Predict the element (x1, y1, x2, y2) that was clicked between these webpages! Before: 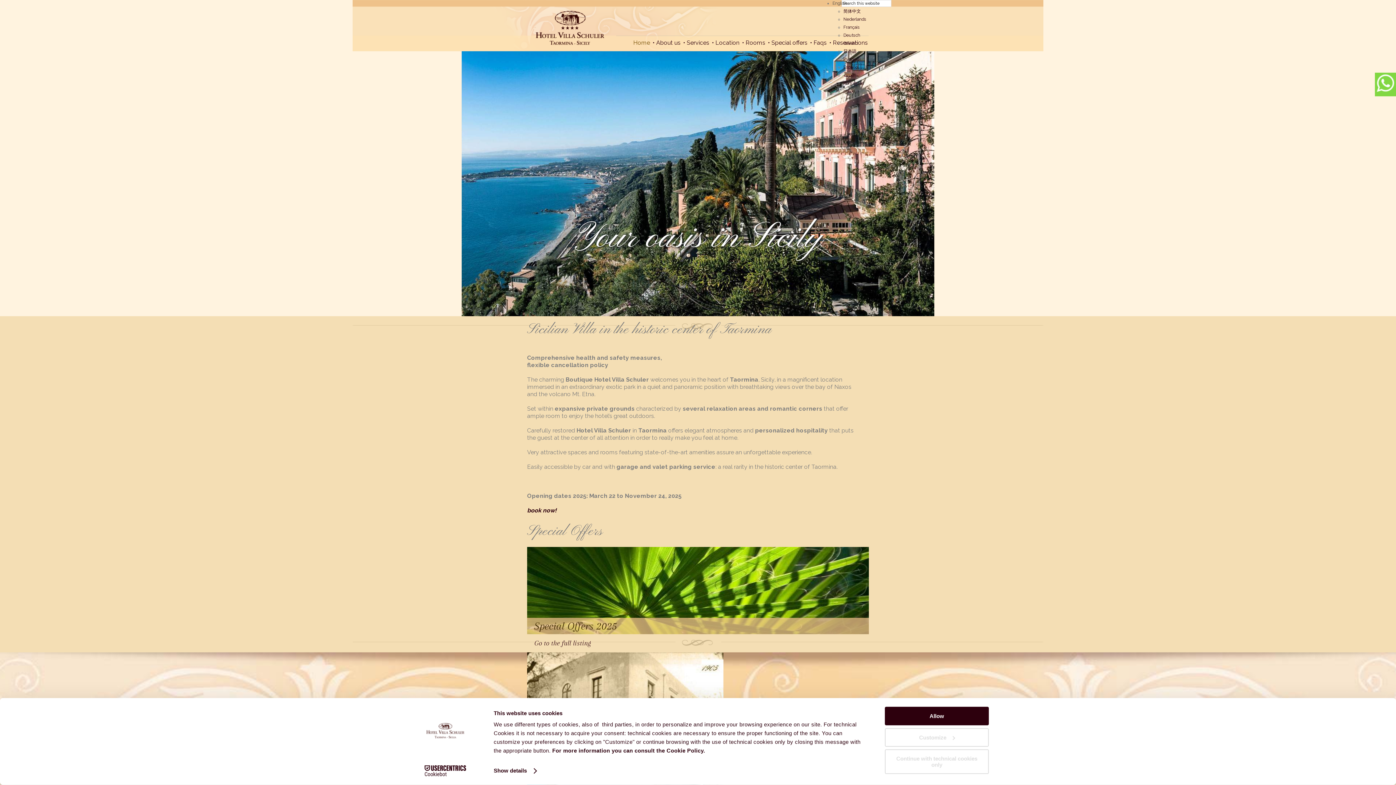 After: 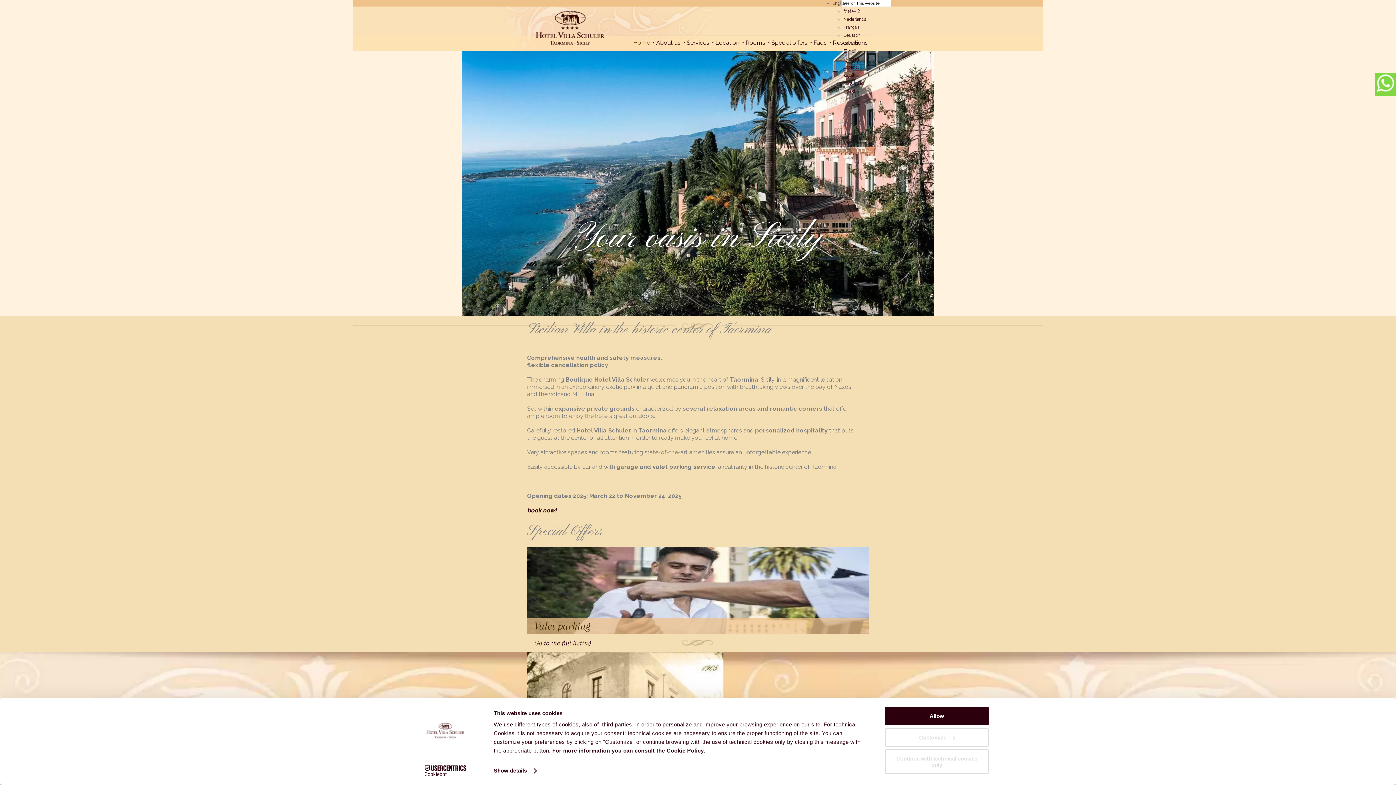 Action: label: HOTEL VILLA SCHULER bbox: (527, 10, 613, 49)